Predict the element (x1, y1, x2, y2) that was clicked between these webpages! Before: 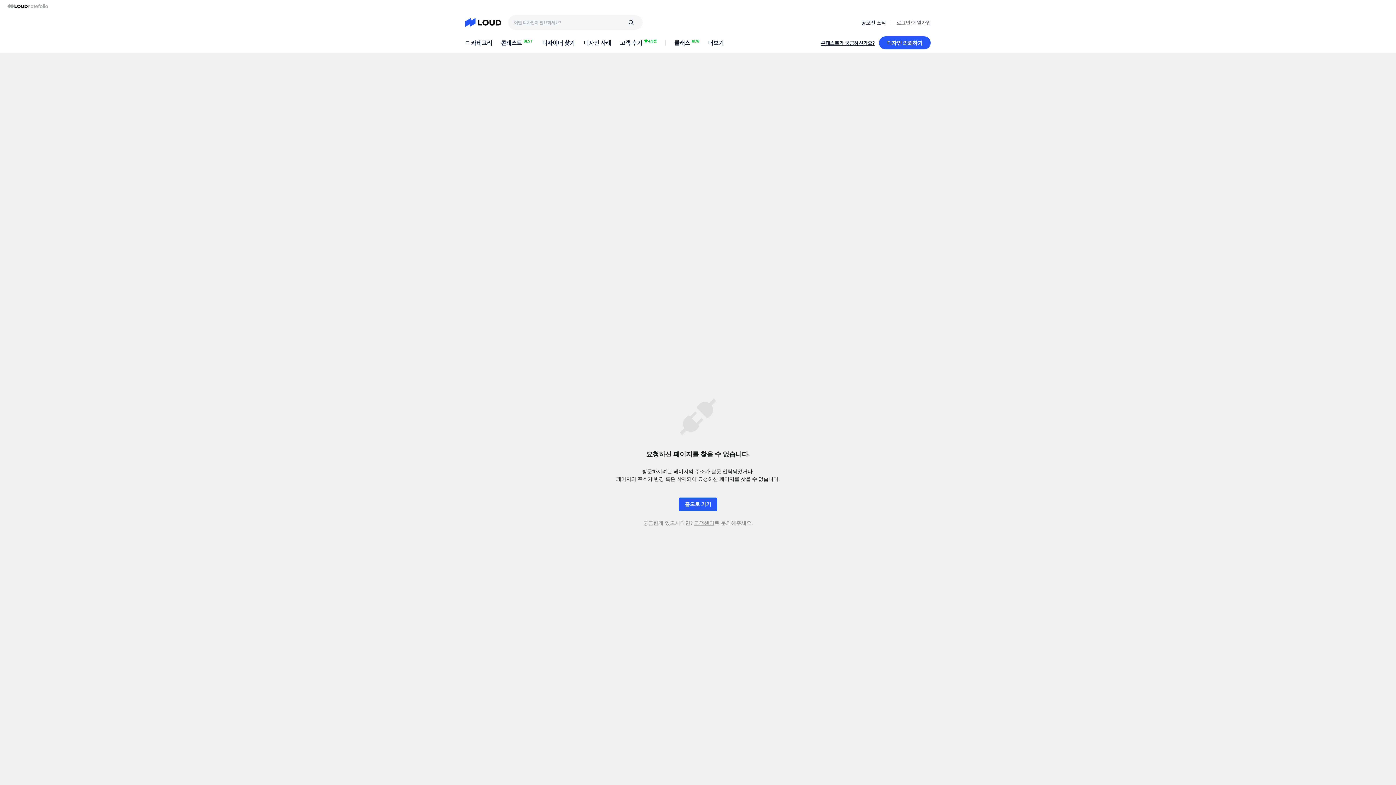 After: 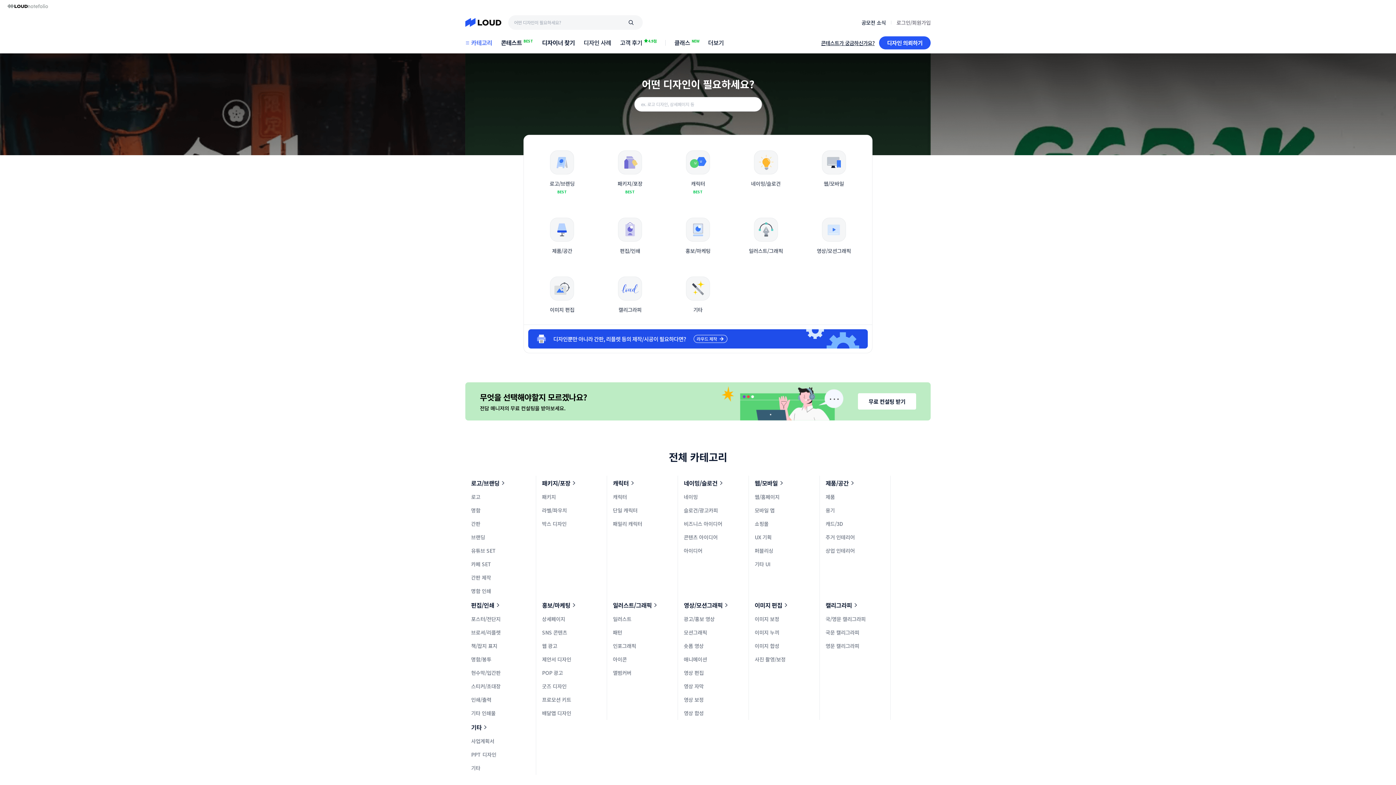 Action: label: 카테고리 bbox: (465, 32, 492, 53)